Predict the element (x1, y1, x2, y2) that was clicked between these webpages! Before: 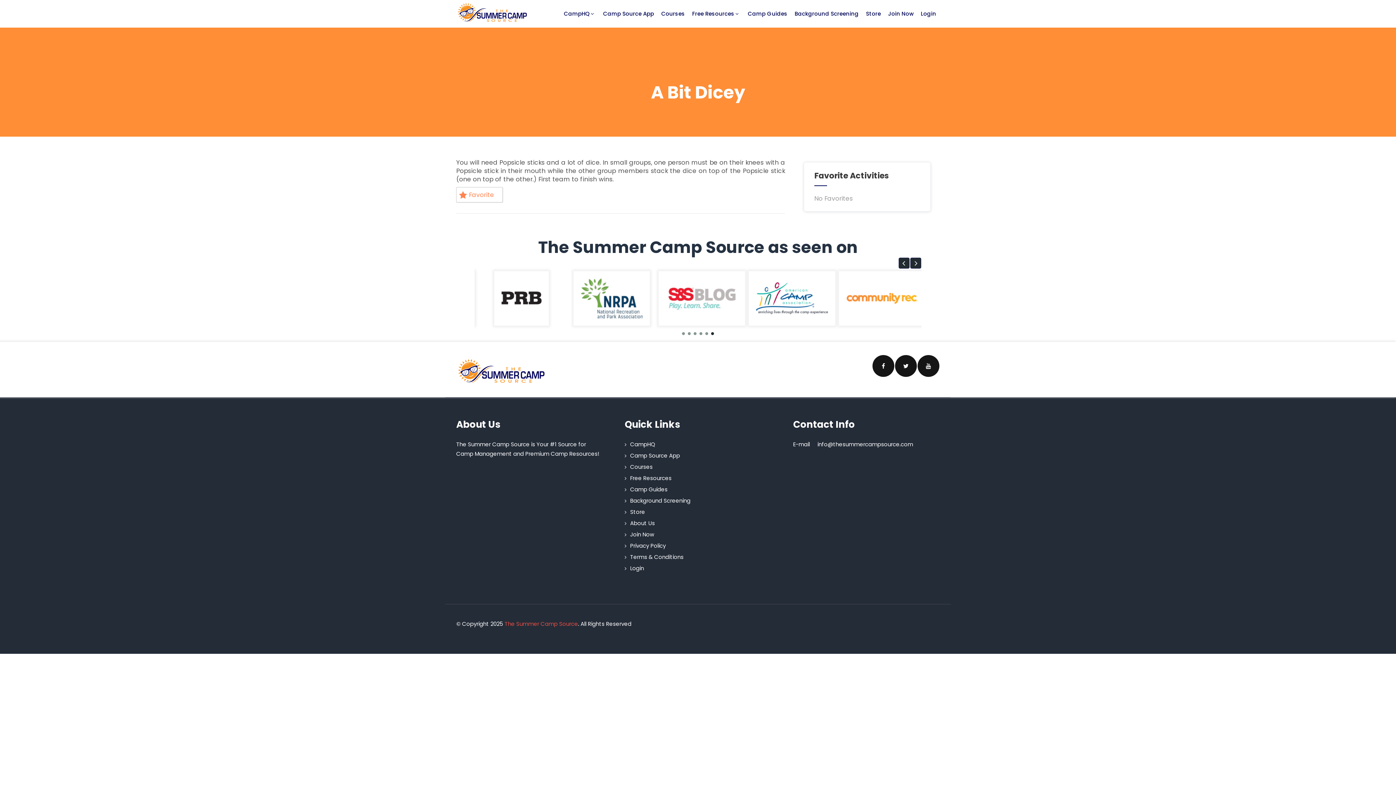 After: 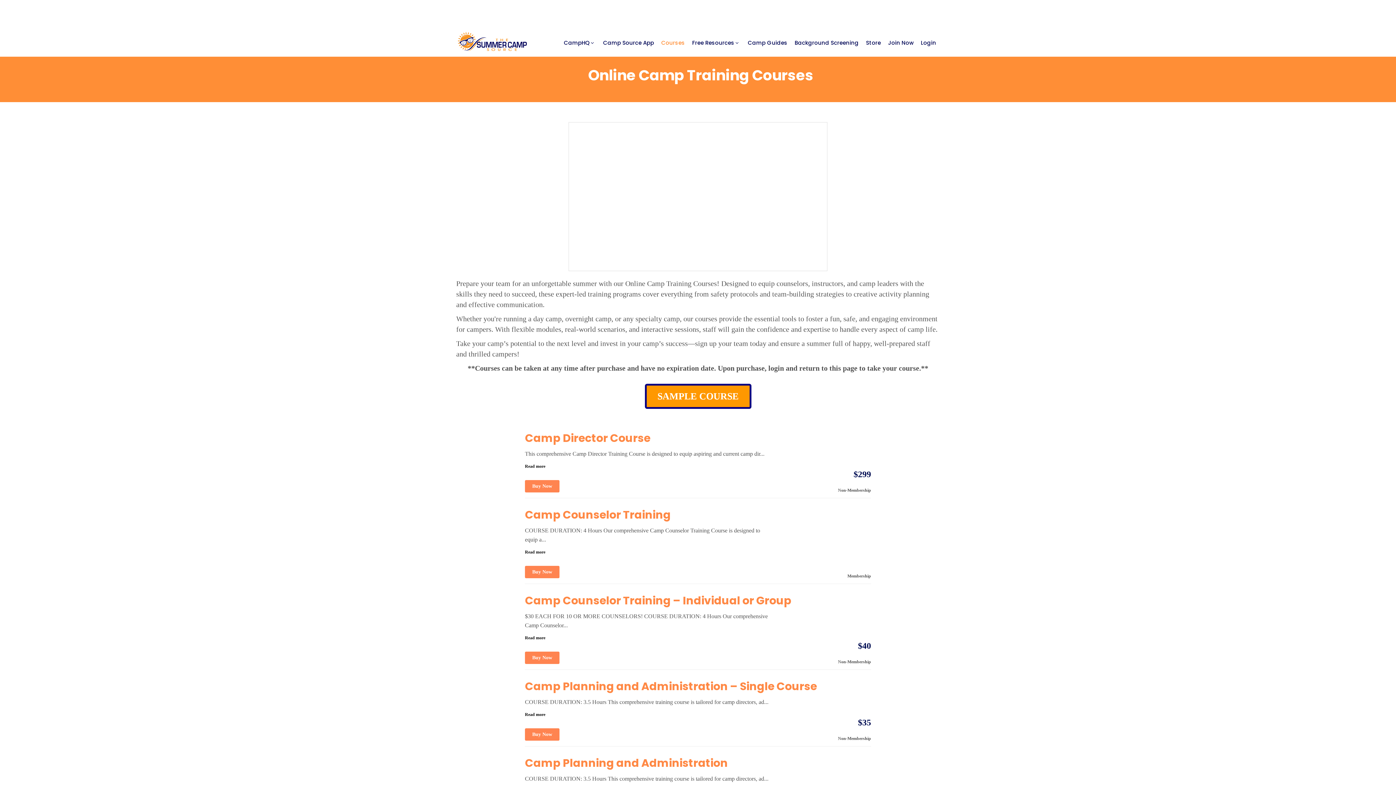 Action: bbox: (657, 0, 688, 27) label: Courses